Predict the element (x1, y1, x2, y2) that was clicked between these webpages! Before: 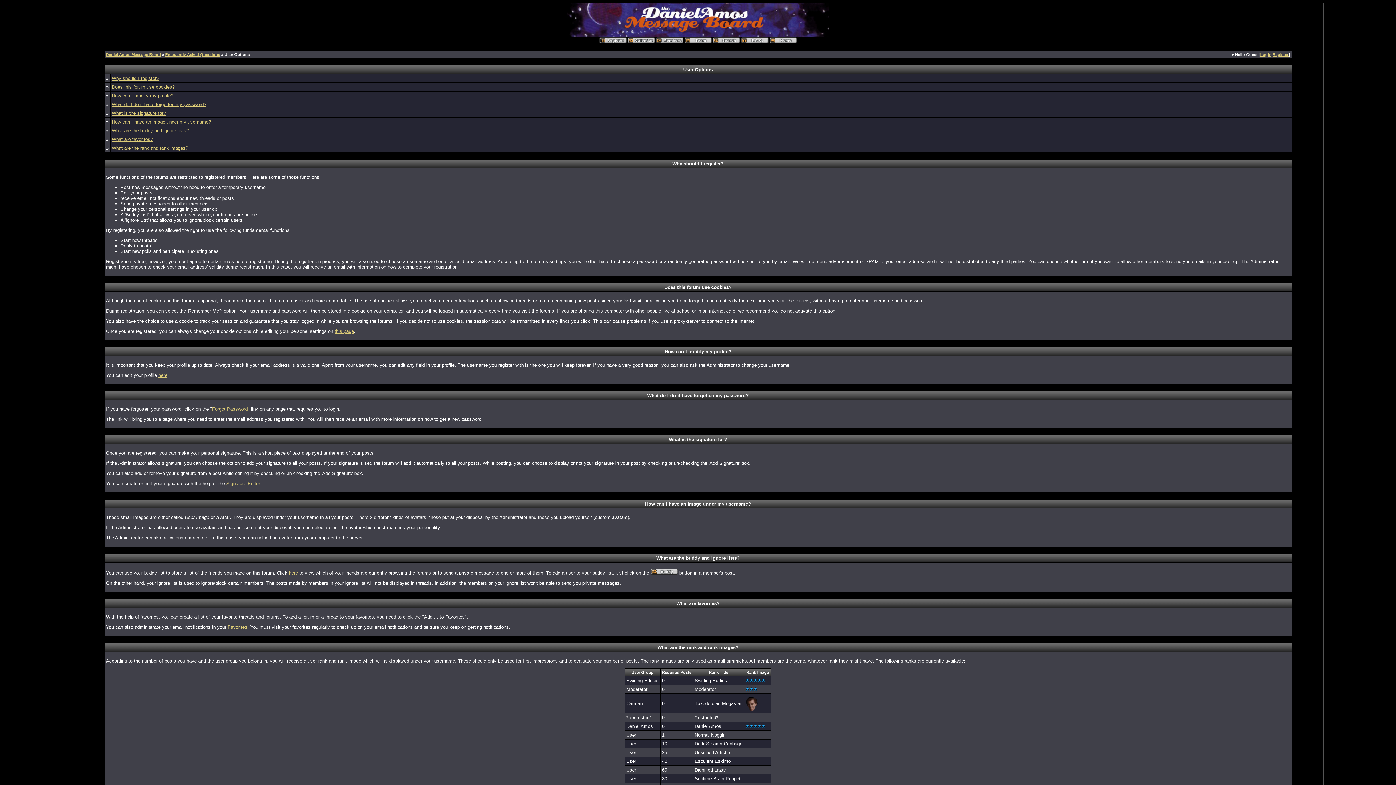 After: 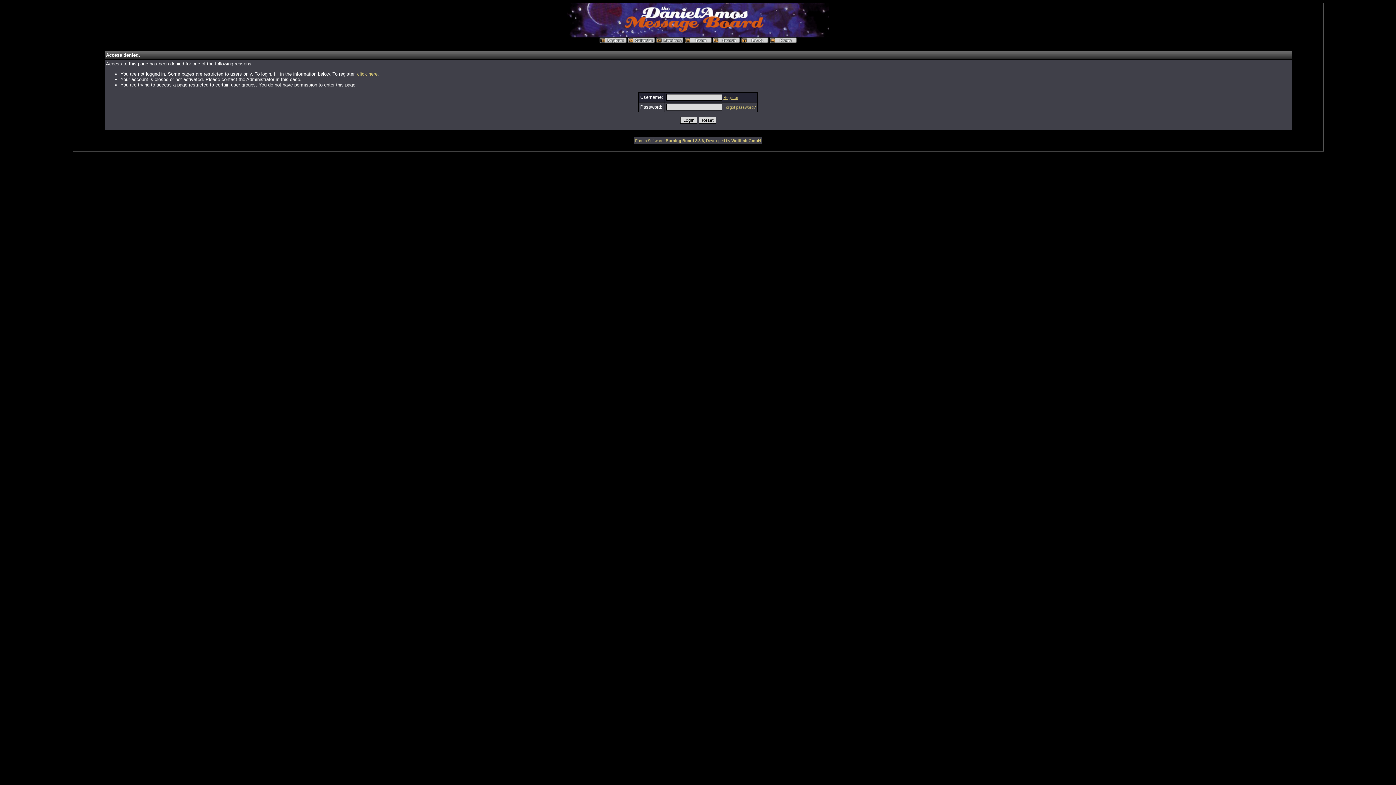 Action: label: Favorites bbox: (227, 624, 247, 630)